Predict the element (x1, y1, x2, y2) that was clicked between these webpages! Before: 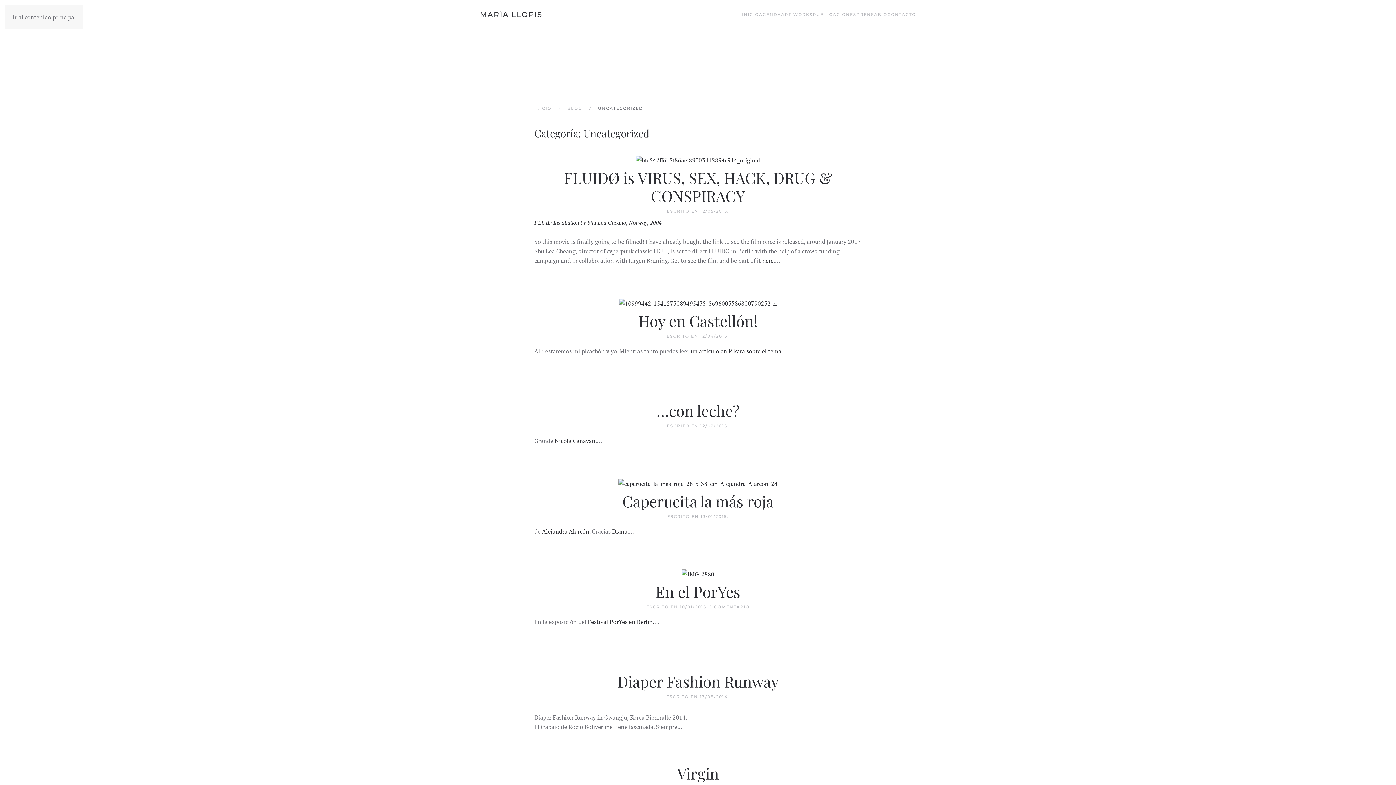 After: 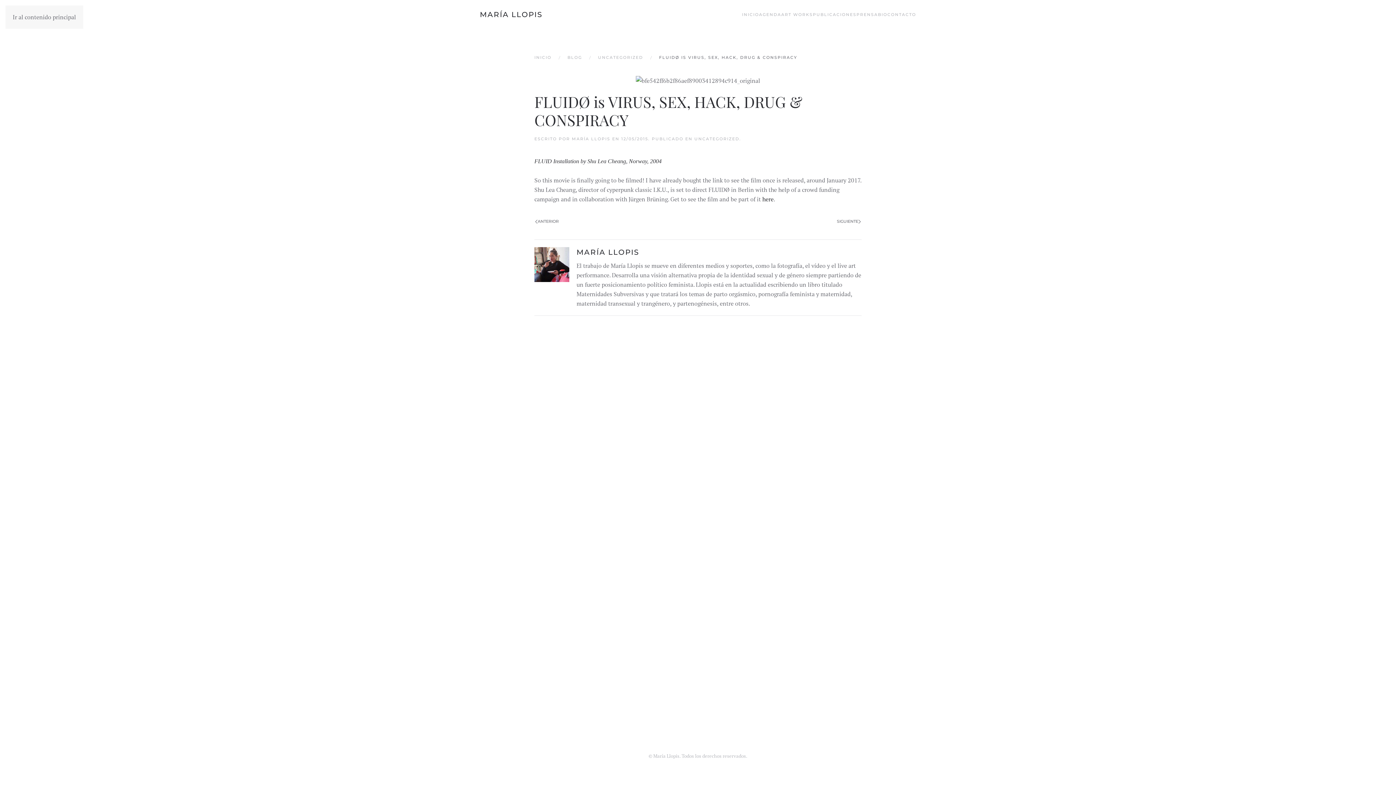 Action: label: FLUIDØ is VIRUS, SEX, HACK, DRUG & CONSPIRACY bbox: (564, 167, 832, 206)